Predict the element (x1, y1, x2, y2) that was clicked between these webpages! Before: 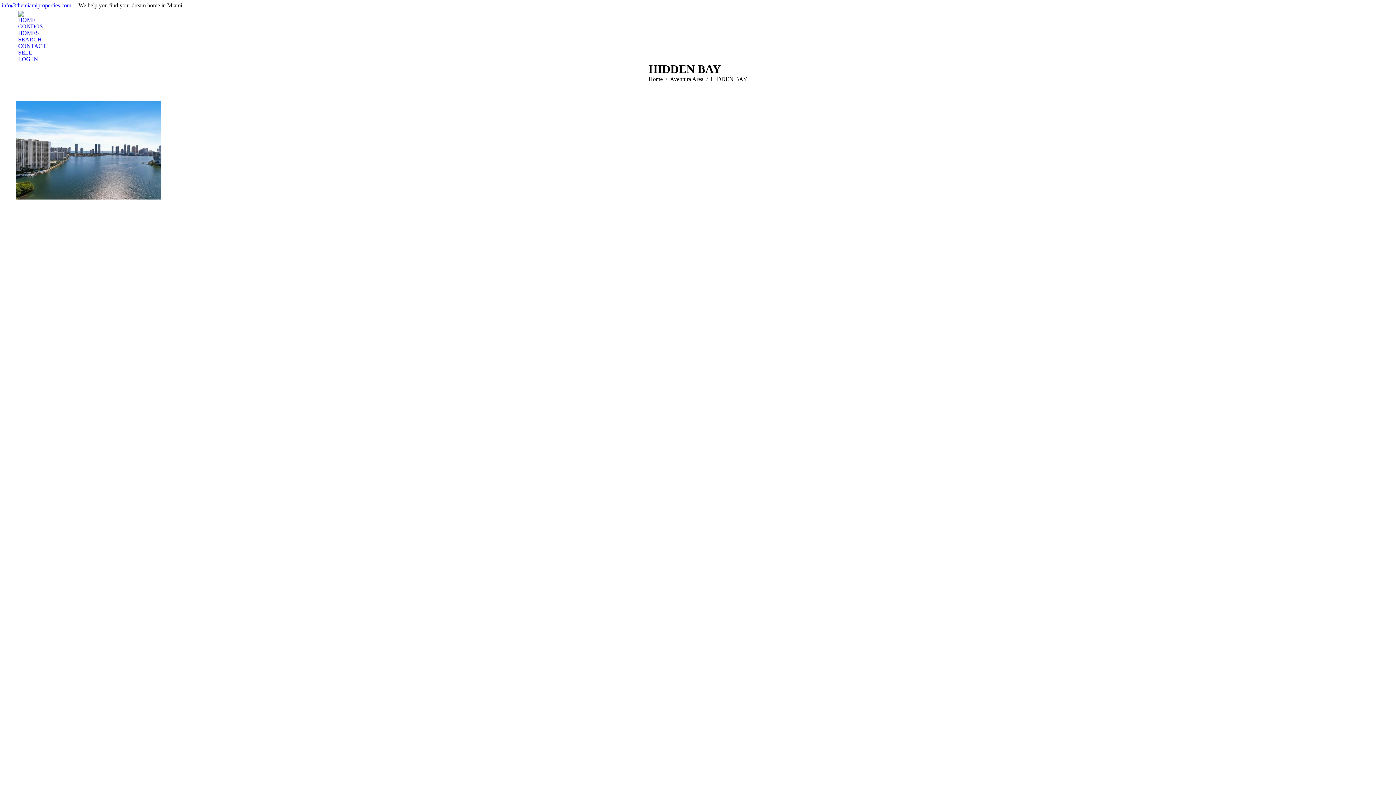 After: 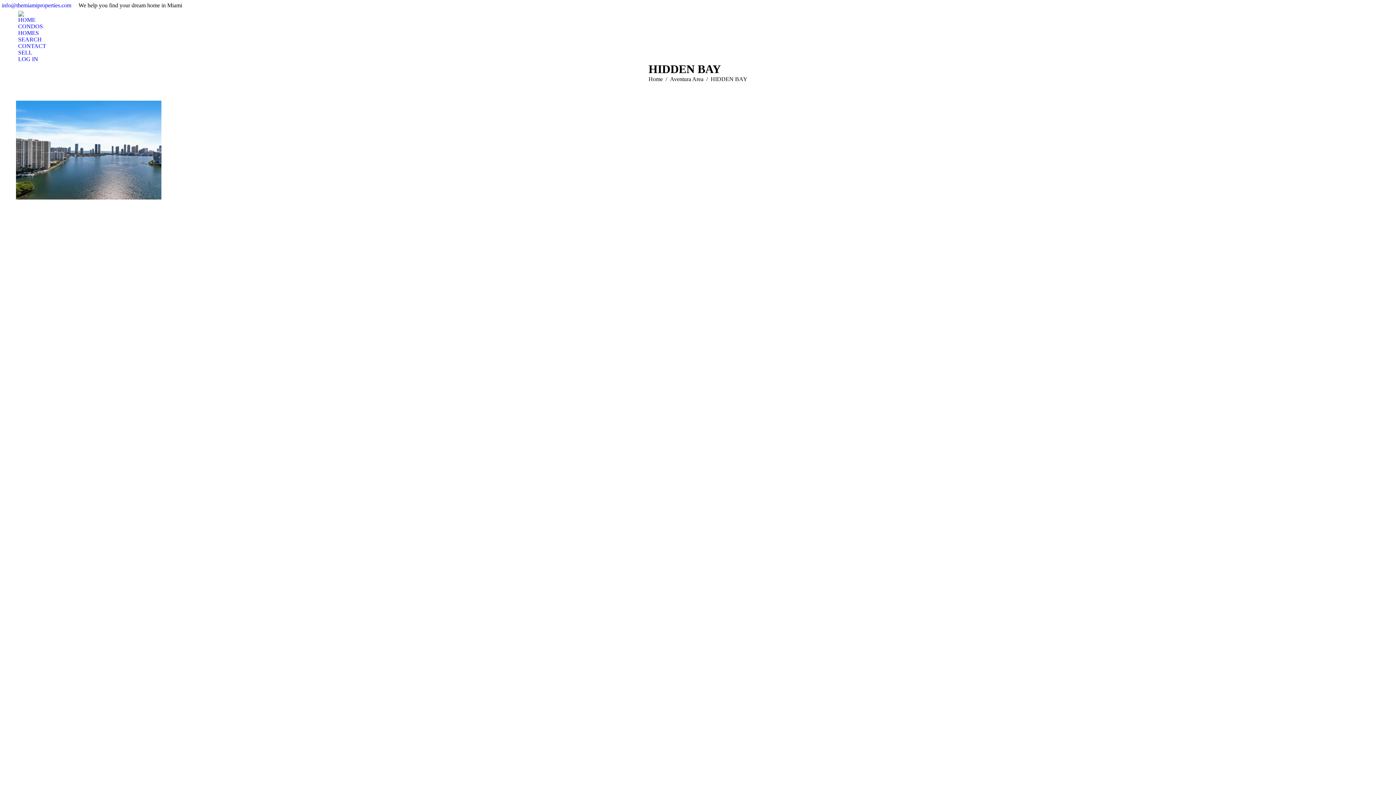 Action: bbox: (1386, 0, 1395, 10) label: YouTube page opens in new window